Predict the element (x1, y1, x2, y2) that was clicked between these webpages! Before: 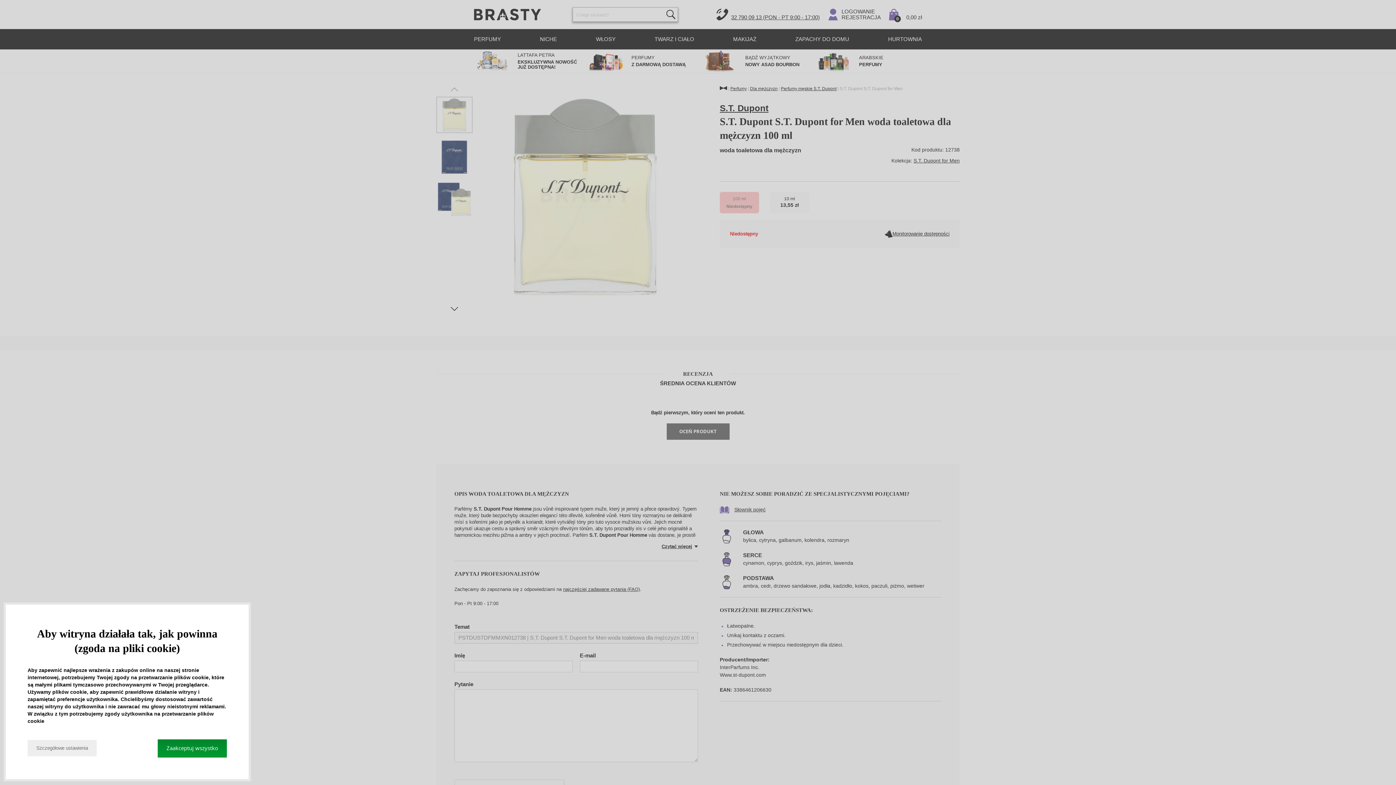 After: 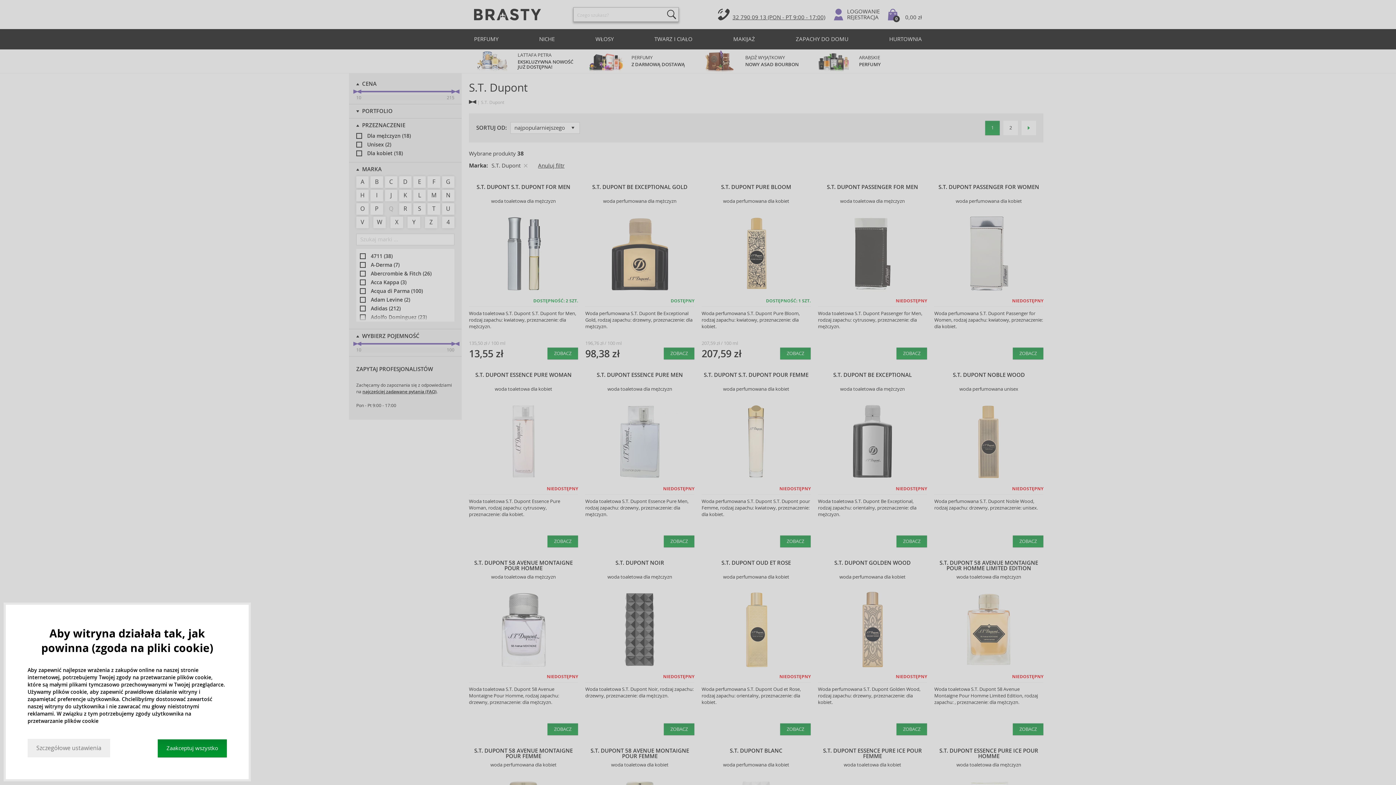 Action: bbox: (720, 103, 768, 113) label: S.T. Dupont